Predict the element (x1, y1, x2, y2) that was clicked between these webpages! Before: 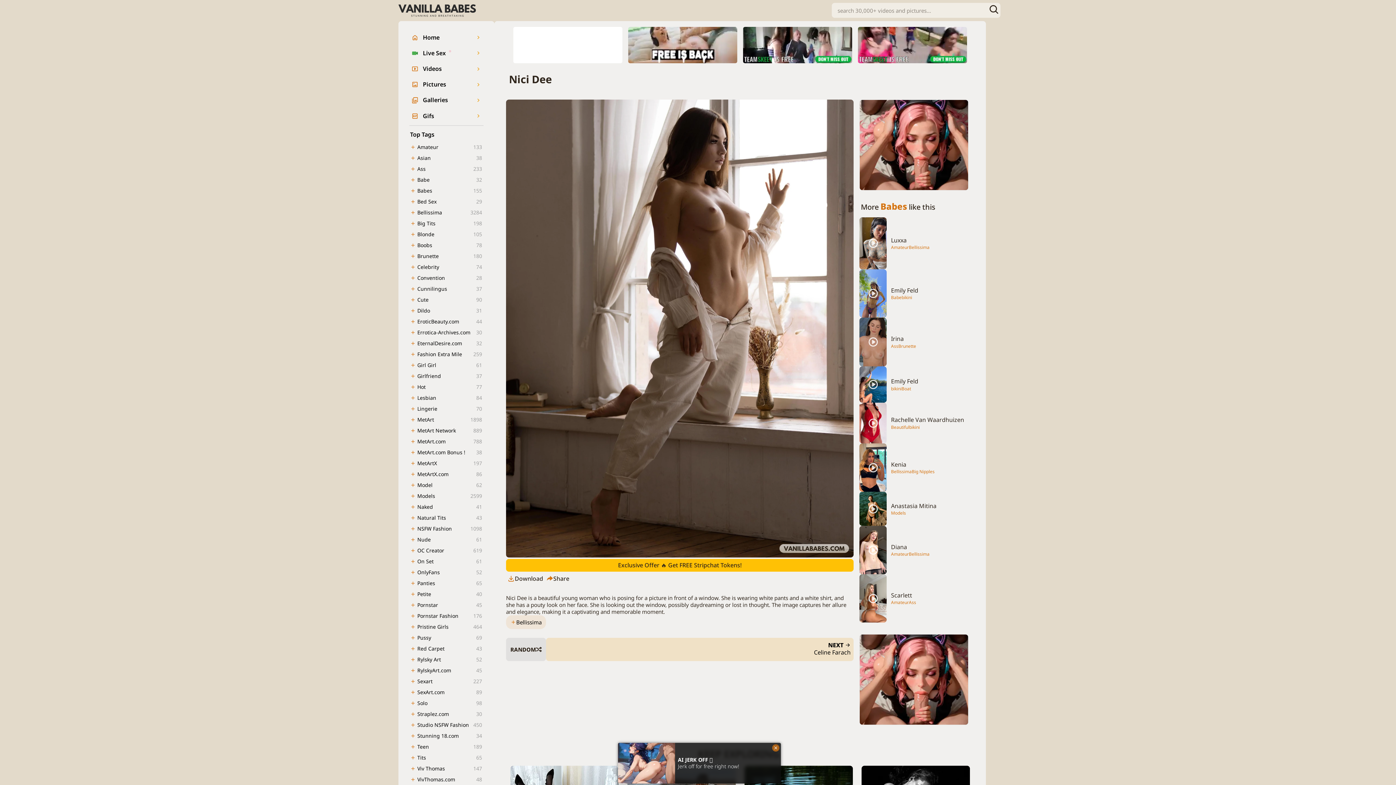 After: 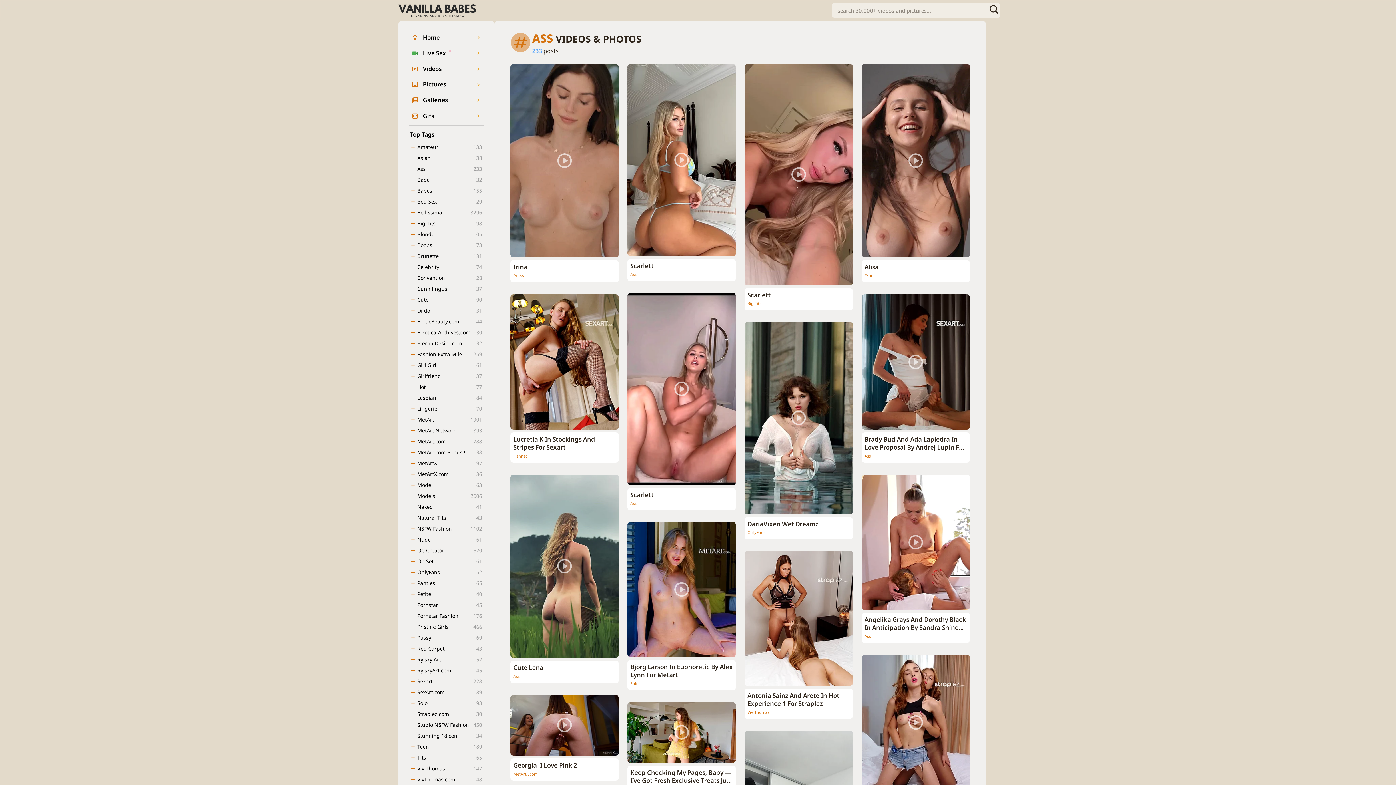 Action: label: Ass
233 bbox: (407, 163, 485, 174)